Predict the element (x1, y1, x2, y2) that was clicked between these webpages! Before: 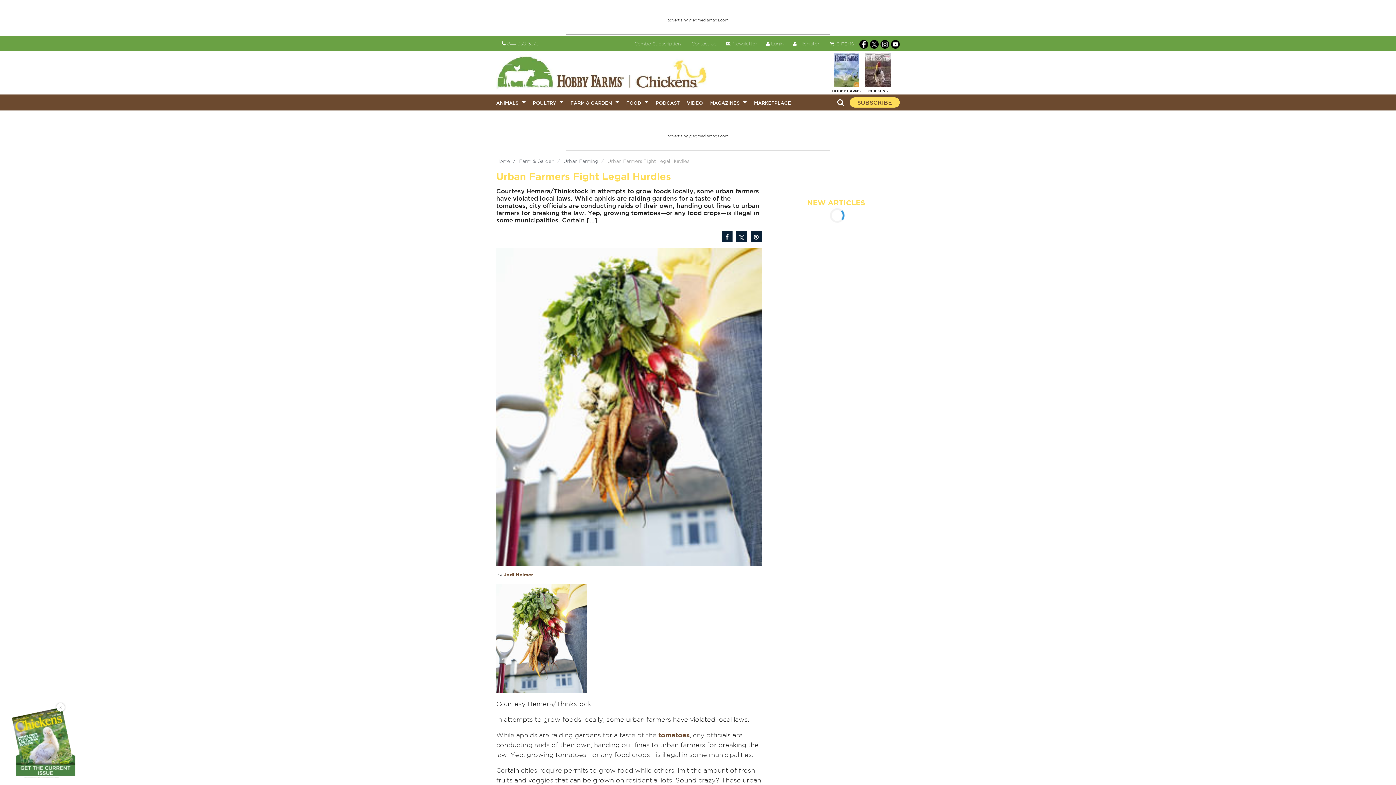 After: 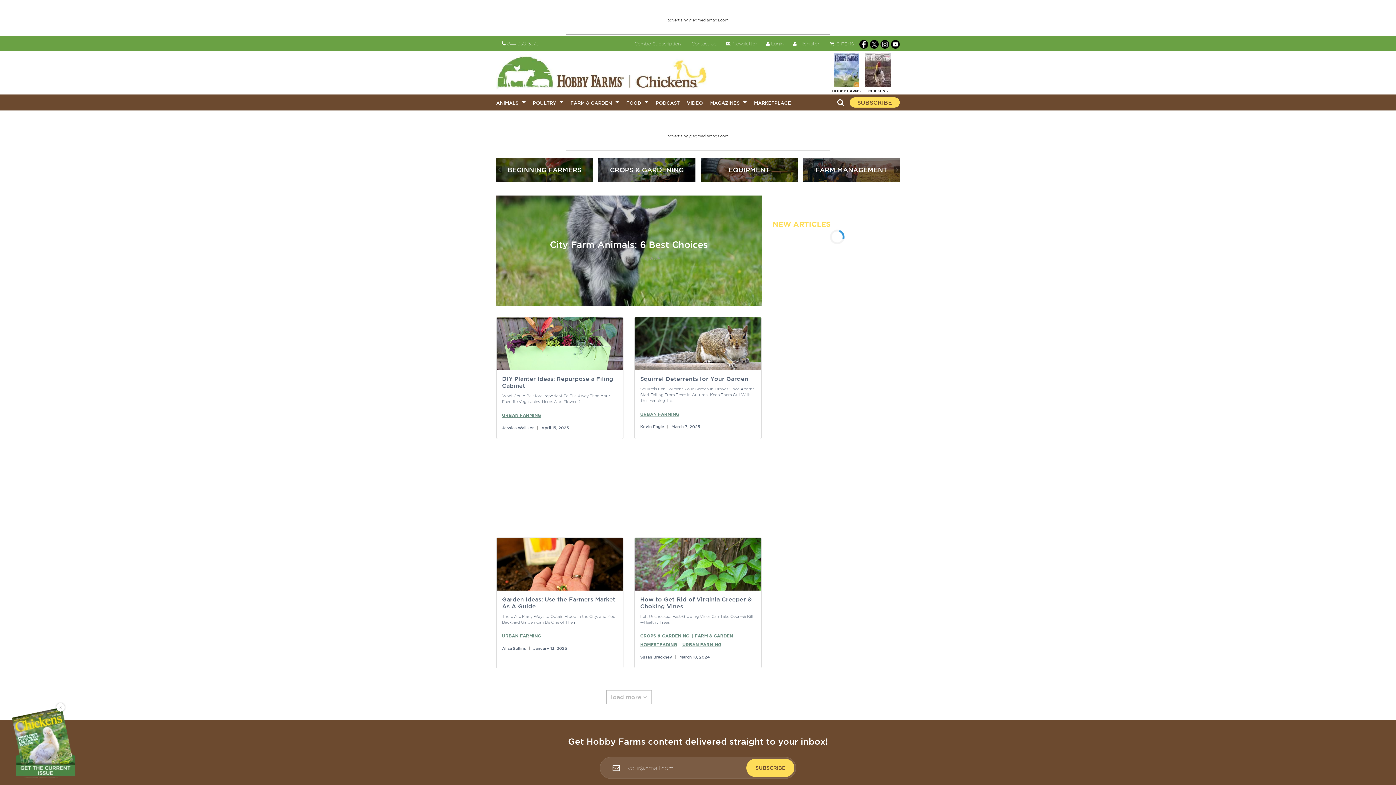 Action: label: Urban Farming bbox: (563, 158, 598, 164)